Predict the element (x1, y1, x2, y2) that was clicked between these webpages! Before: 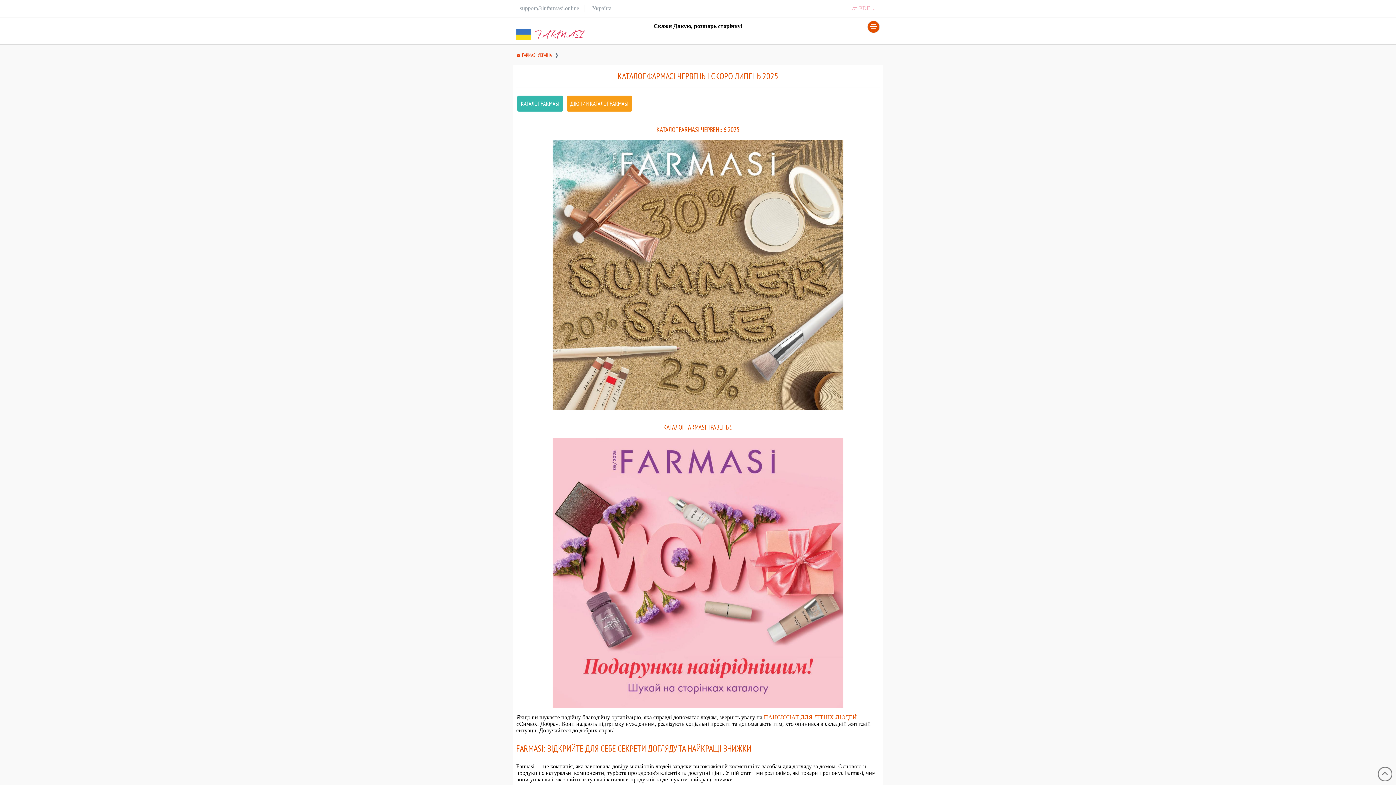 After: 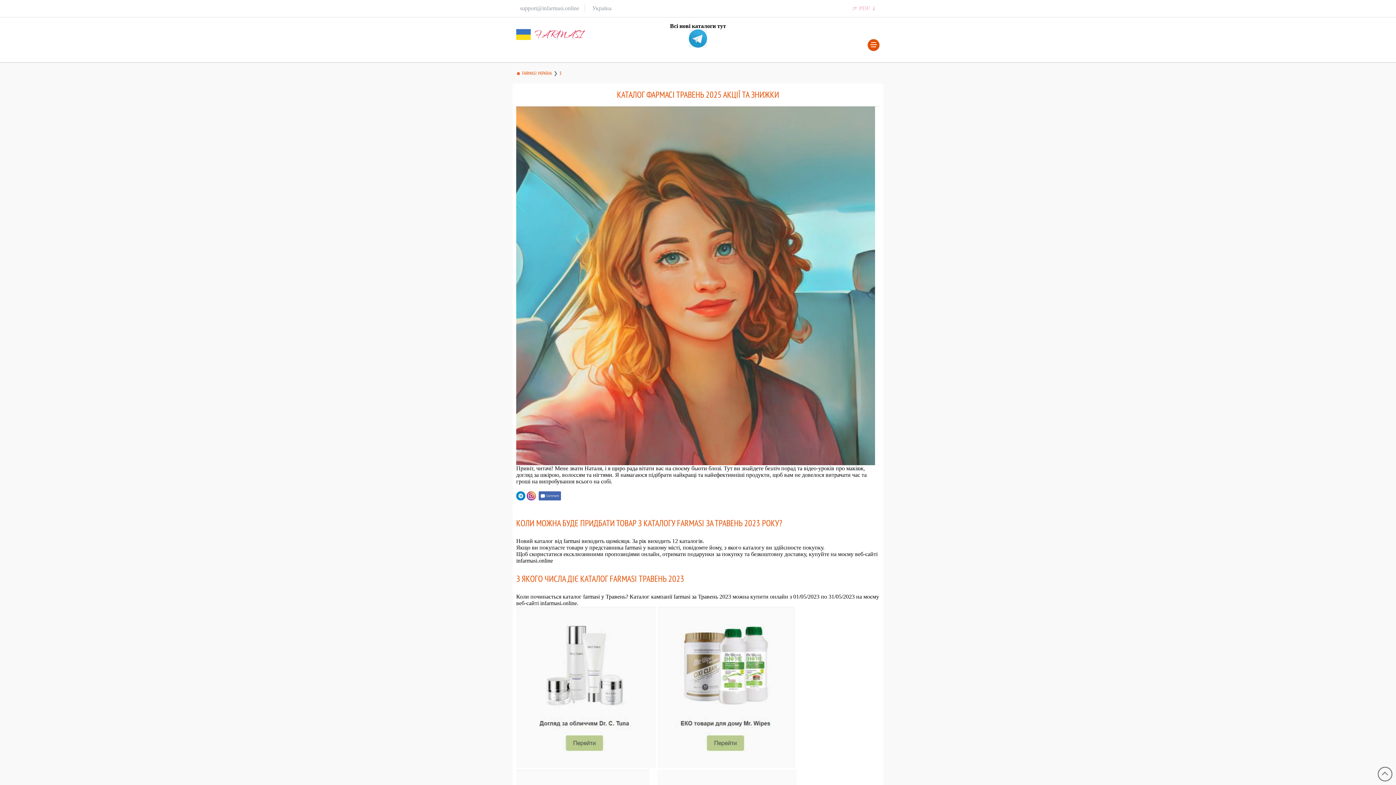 Action: bbox: (552, 424, 843, 709) label: КАТАЛОГ FARMASI ТРАВЕНЬ 5

